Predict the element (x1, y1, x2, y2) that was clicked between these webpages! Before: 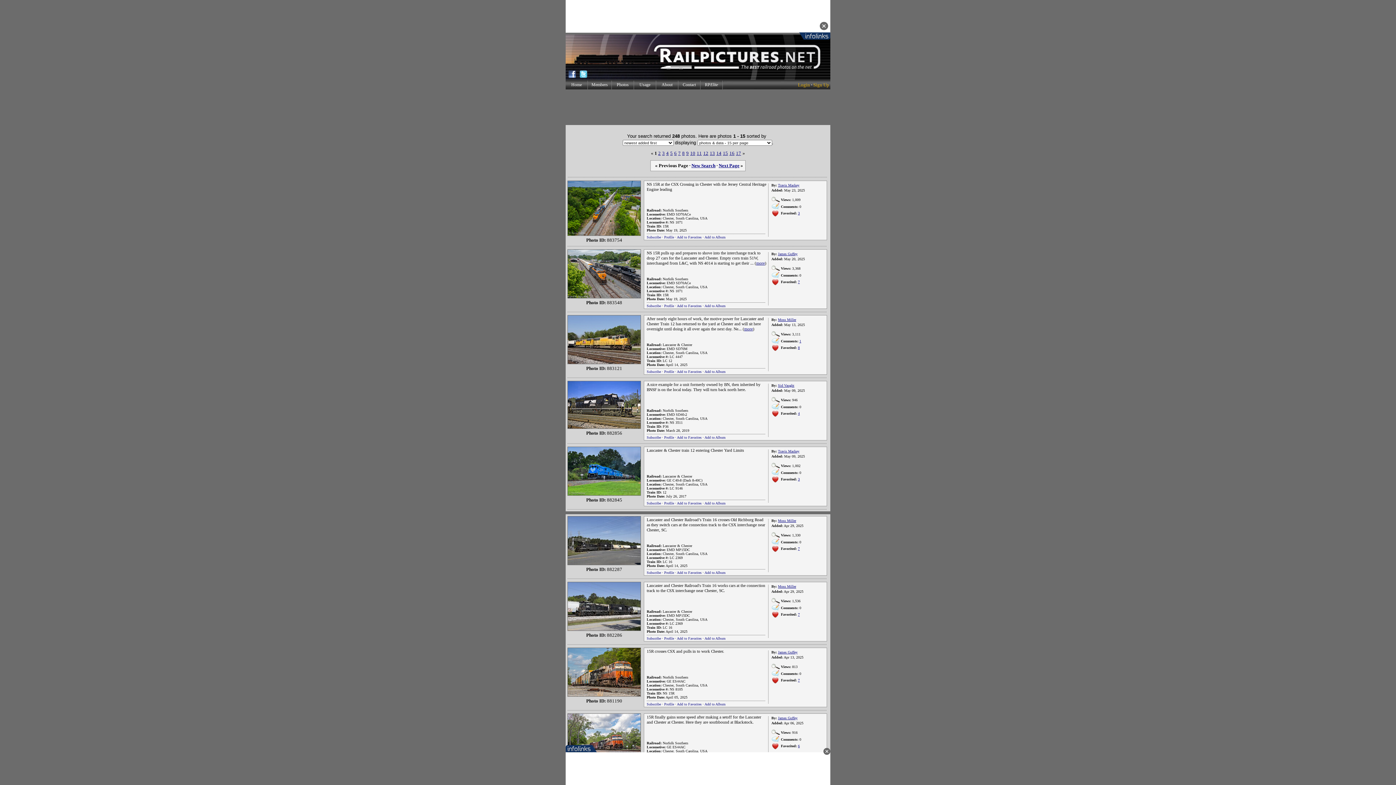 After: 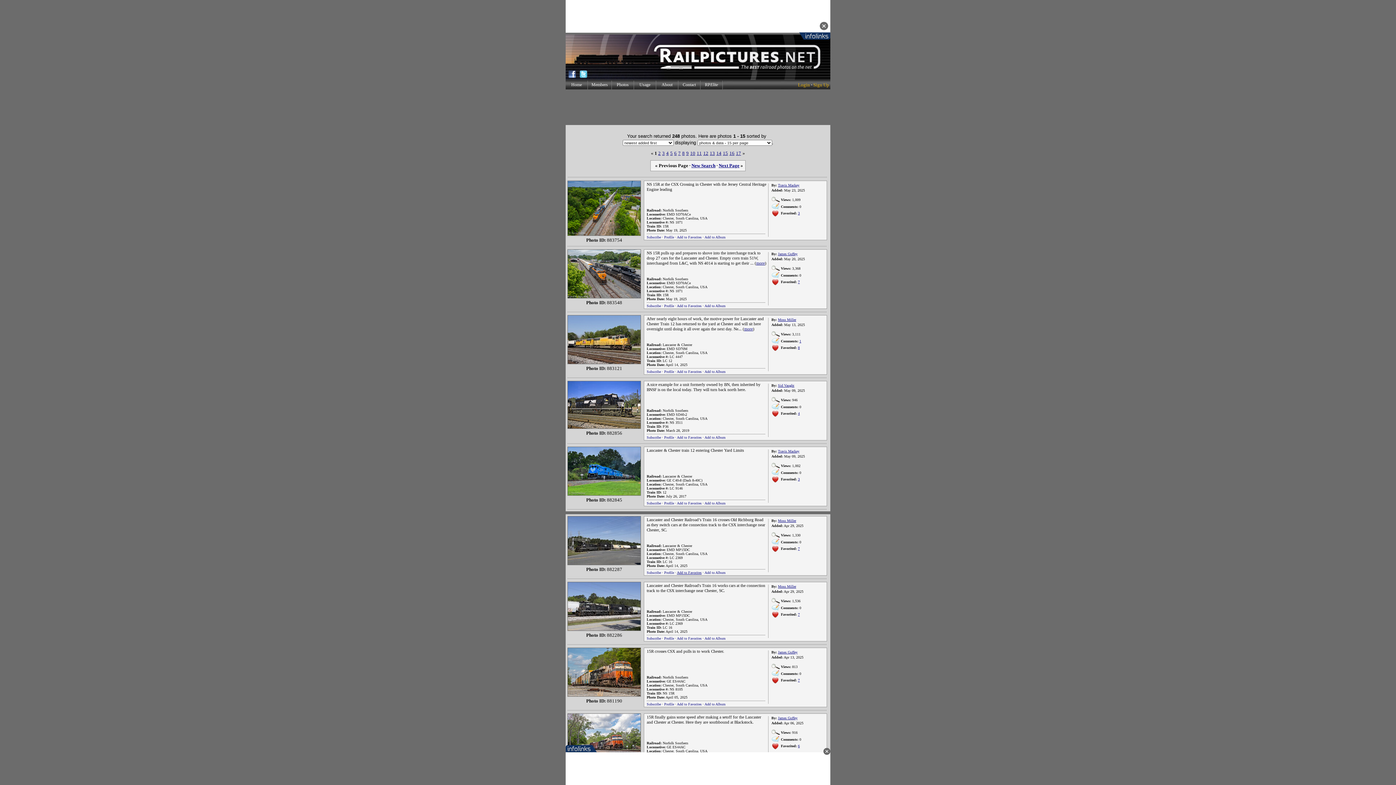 Action: bbox: (677, 570, 701, 574) label: Add to Favorites